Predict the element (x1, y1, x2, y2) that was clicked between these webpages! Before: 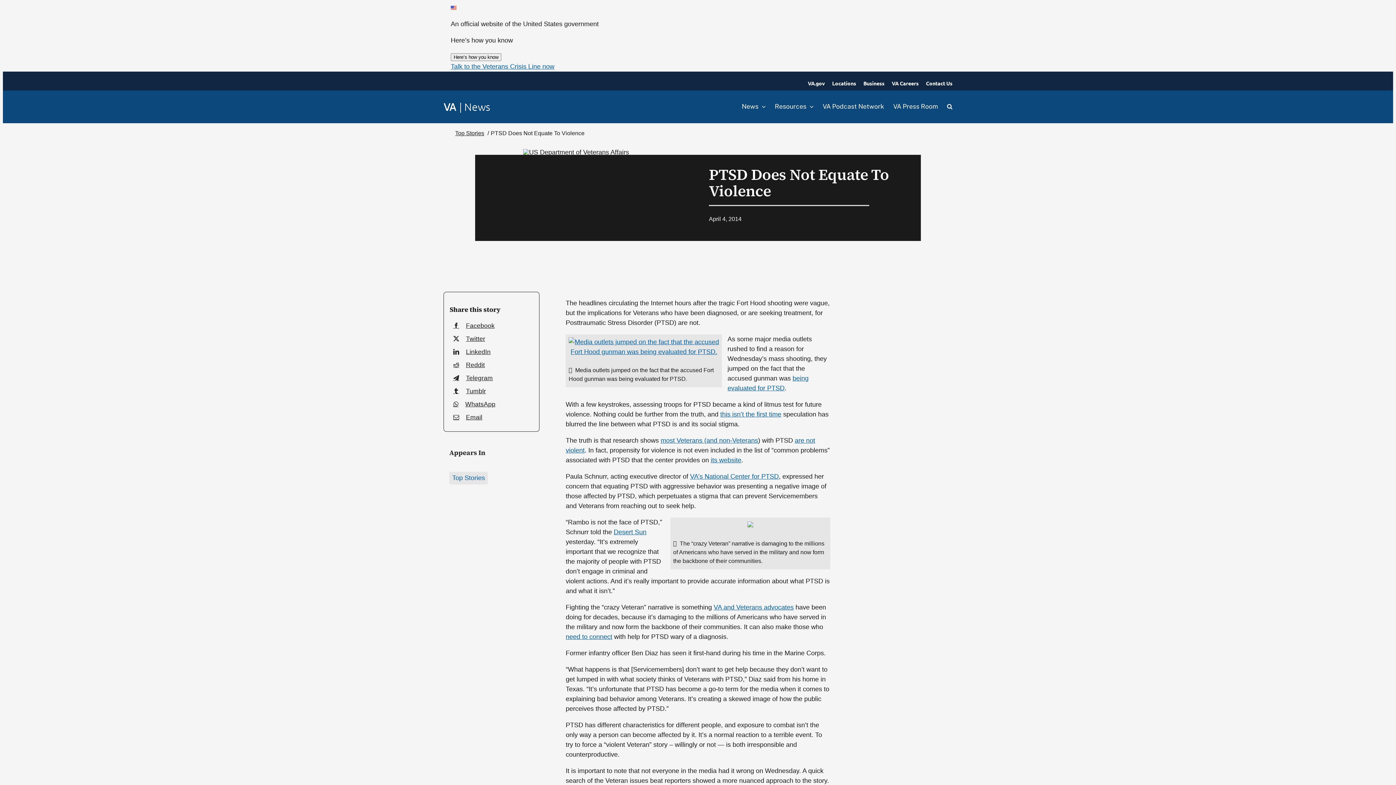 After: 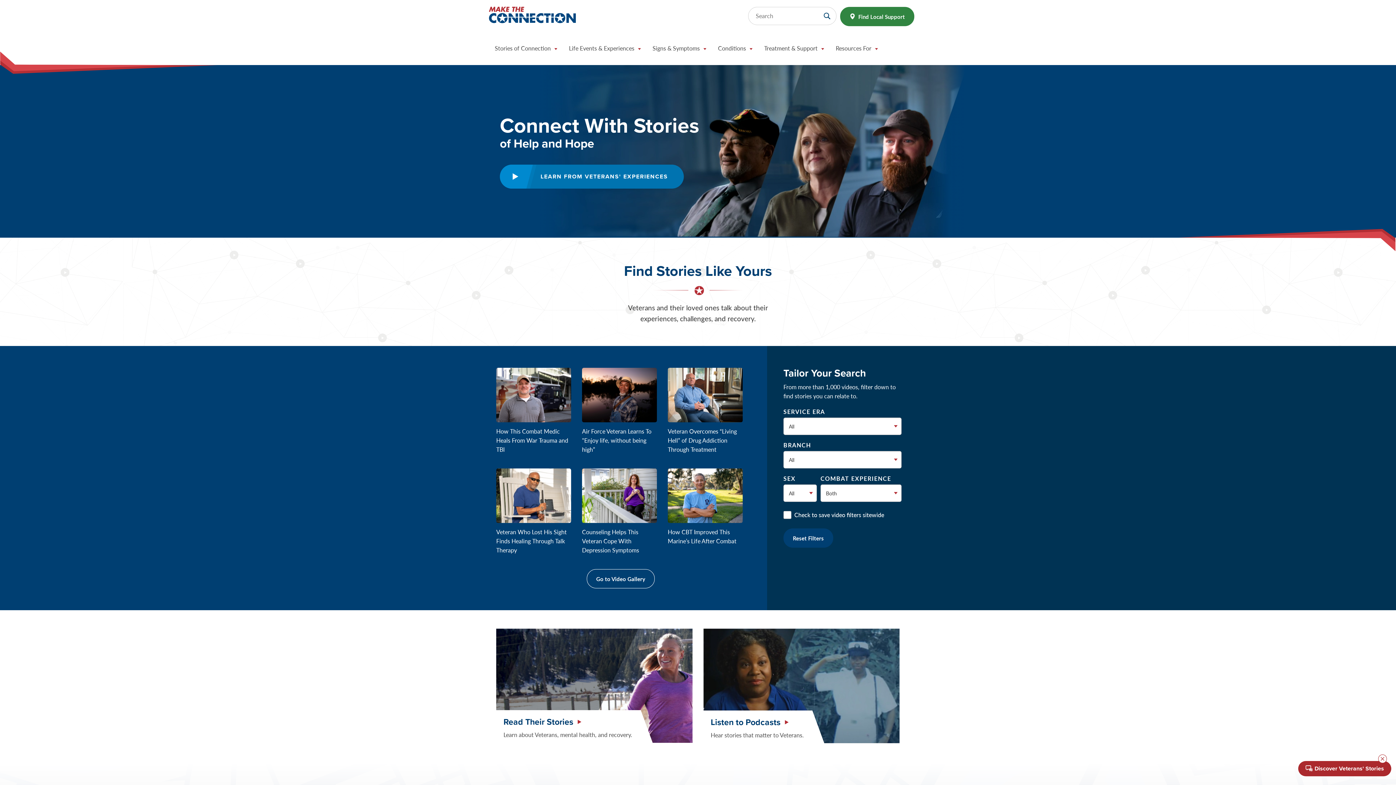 Action: label: need to connect bbox: (565, 633, 612, 640)